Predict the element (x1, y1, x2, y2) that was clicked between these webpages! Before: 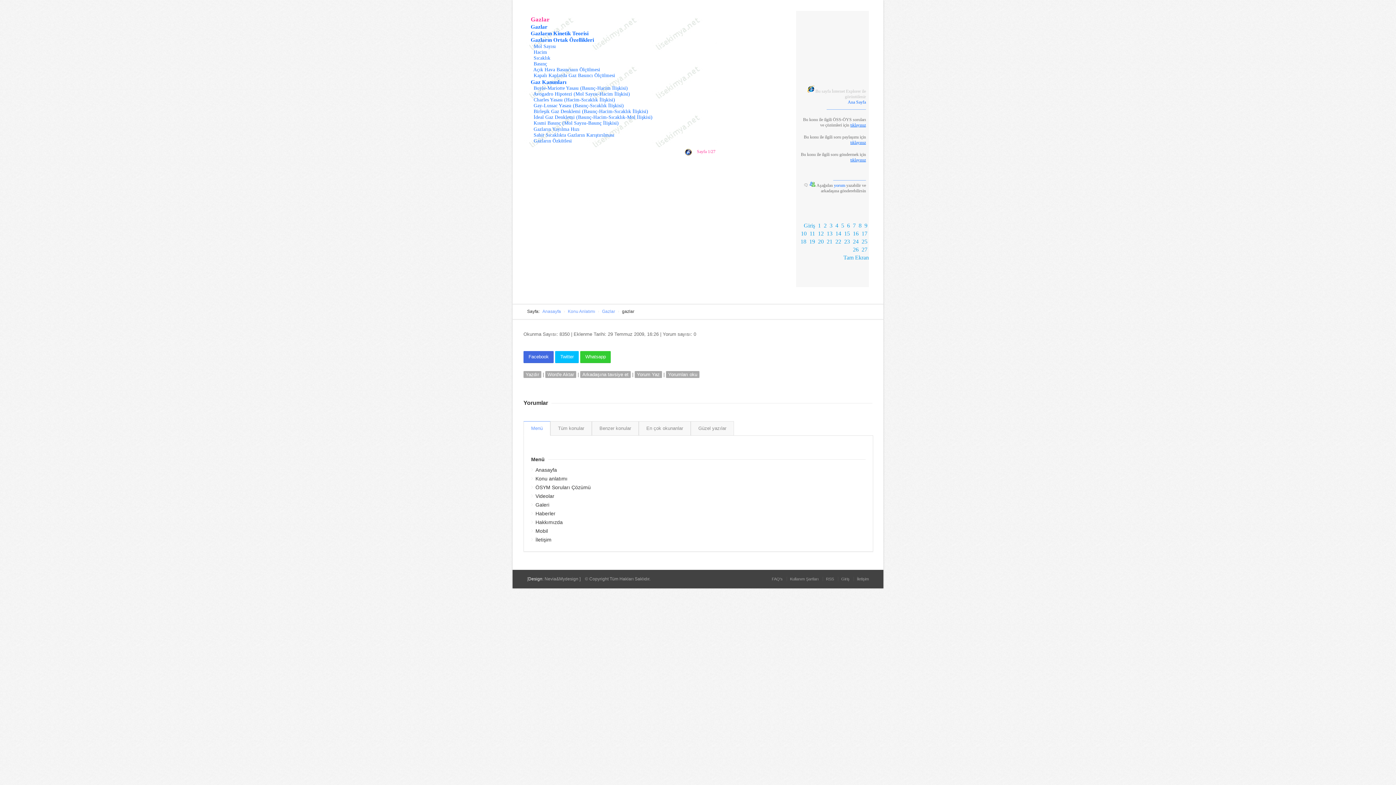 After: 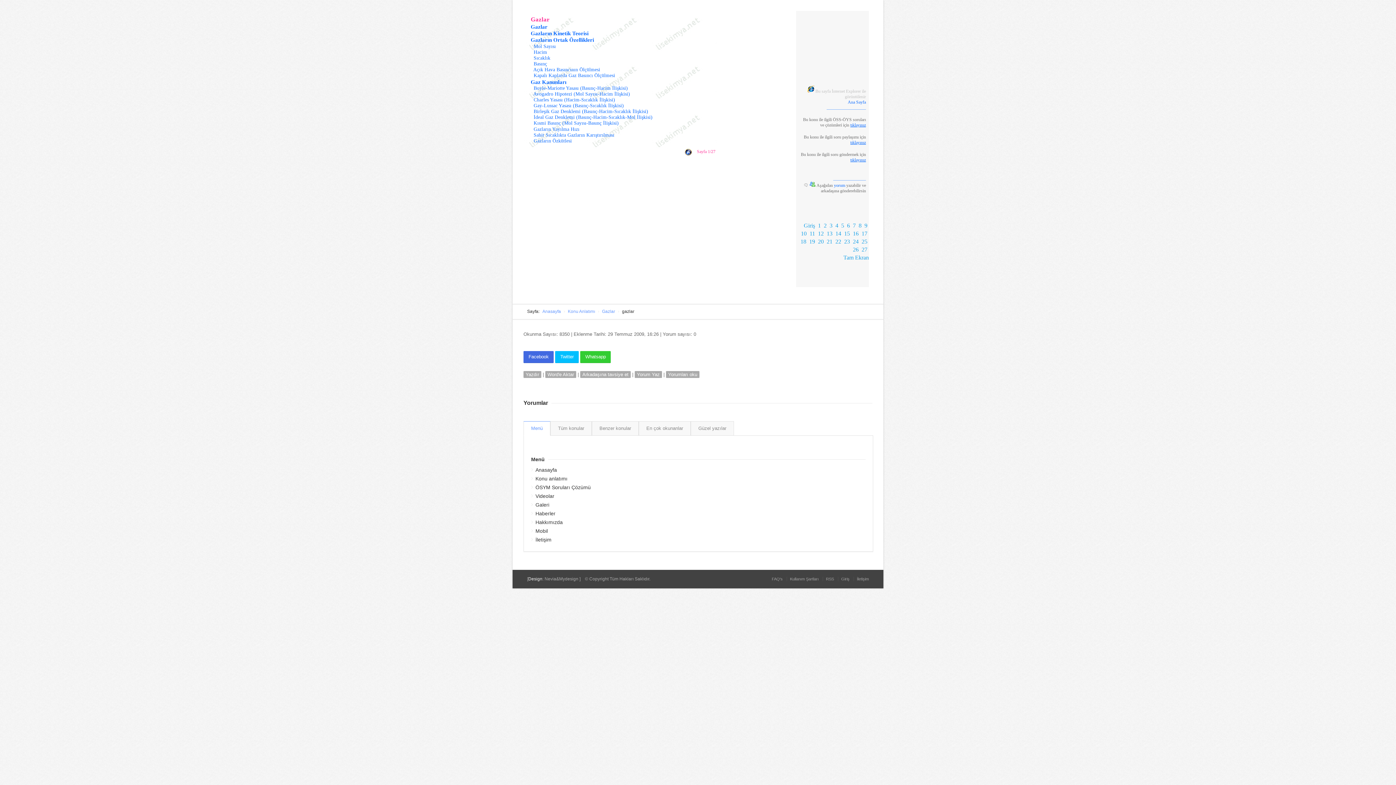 Action: label: Facebook bbox: (523, 351, 553, 363)